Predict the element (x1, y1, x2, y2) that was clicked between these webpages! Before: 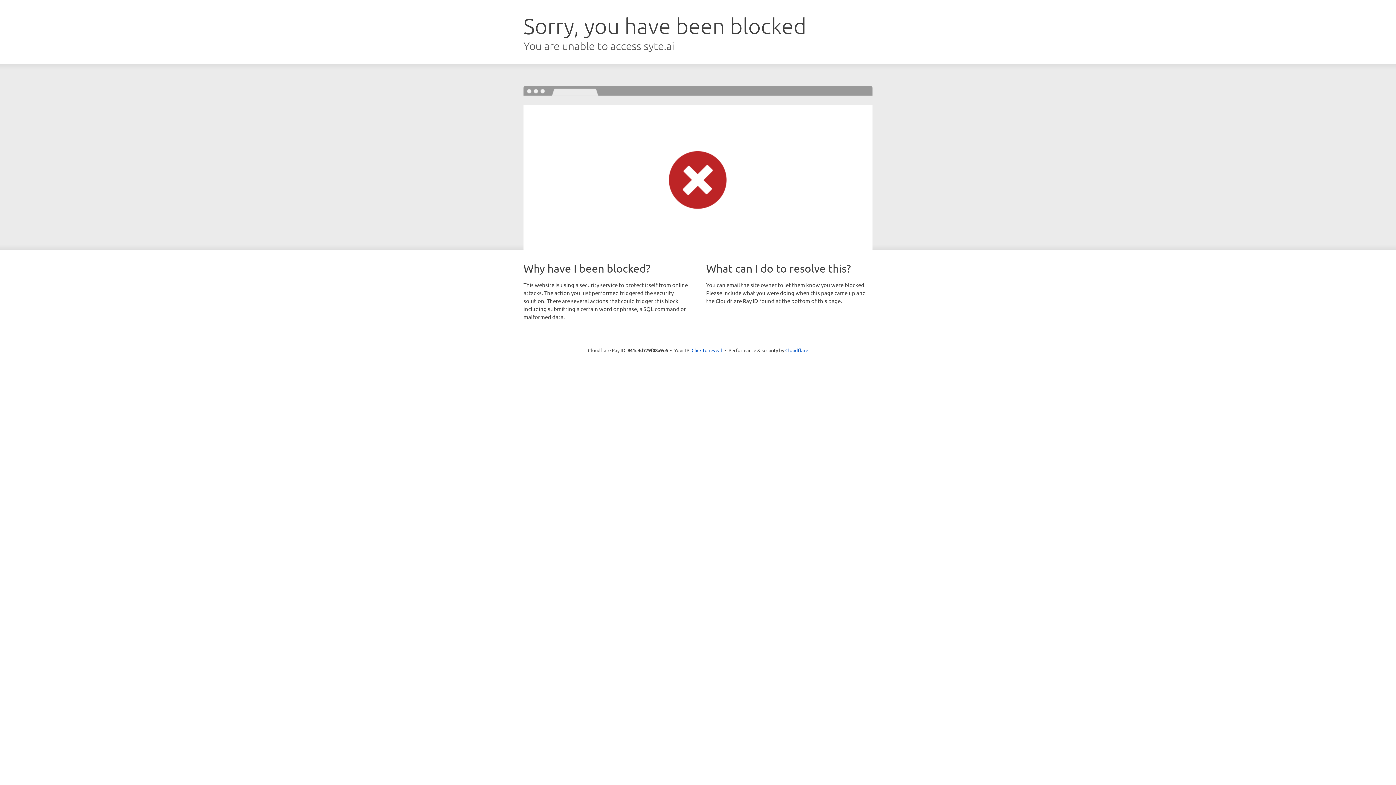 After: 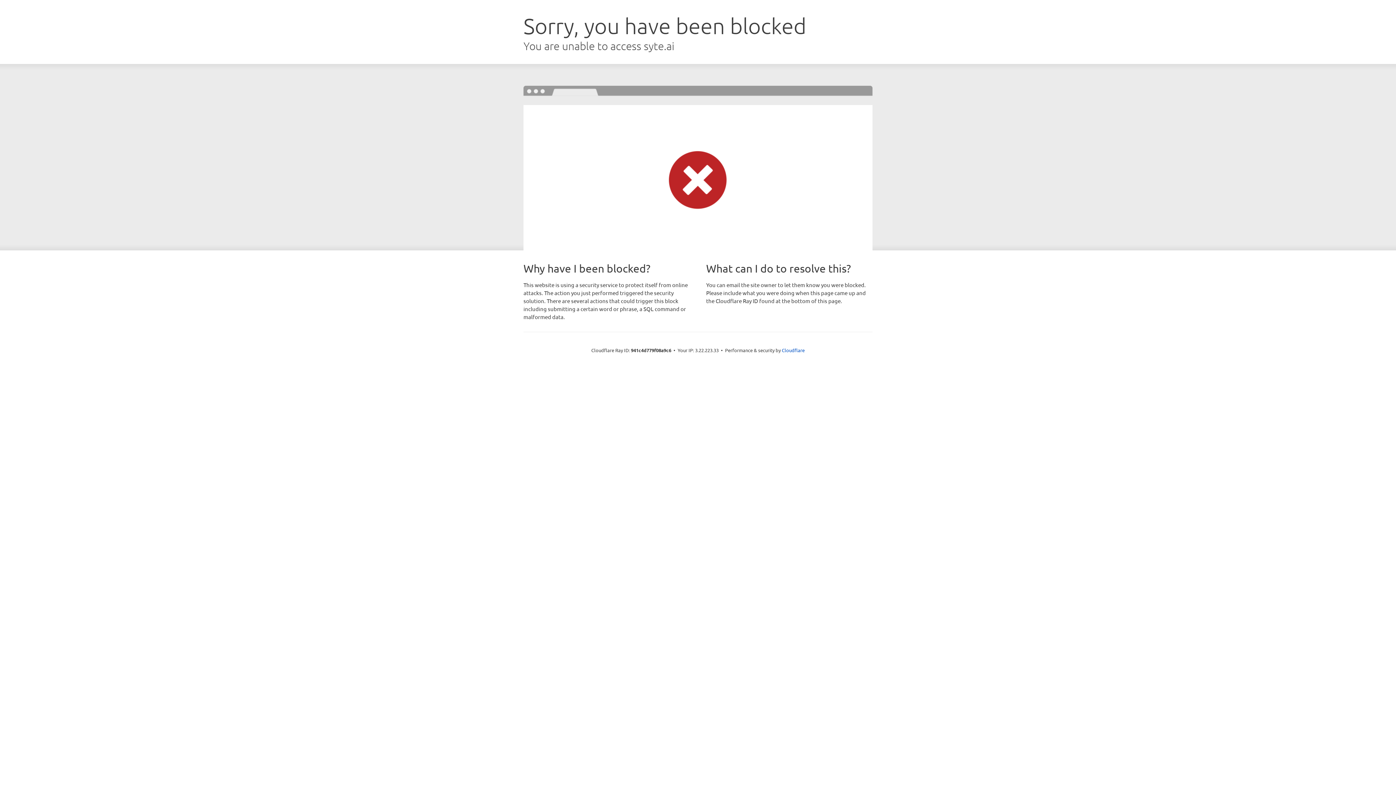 Action: label: Click to reveal bbox: (691, 346, 722, 353)